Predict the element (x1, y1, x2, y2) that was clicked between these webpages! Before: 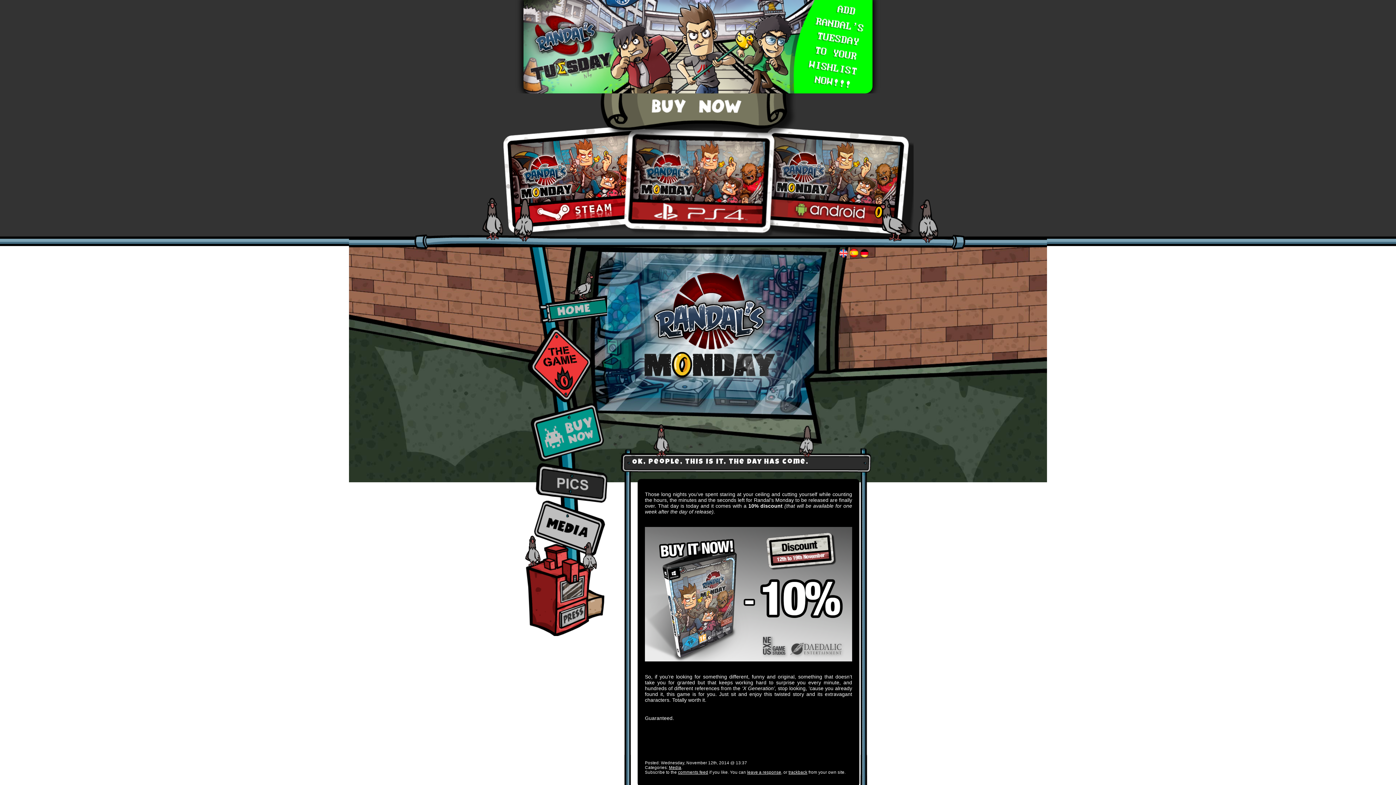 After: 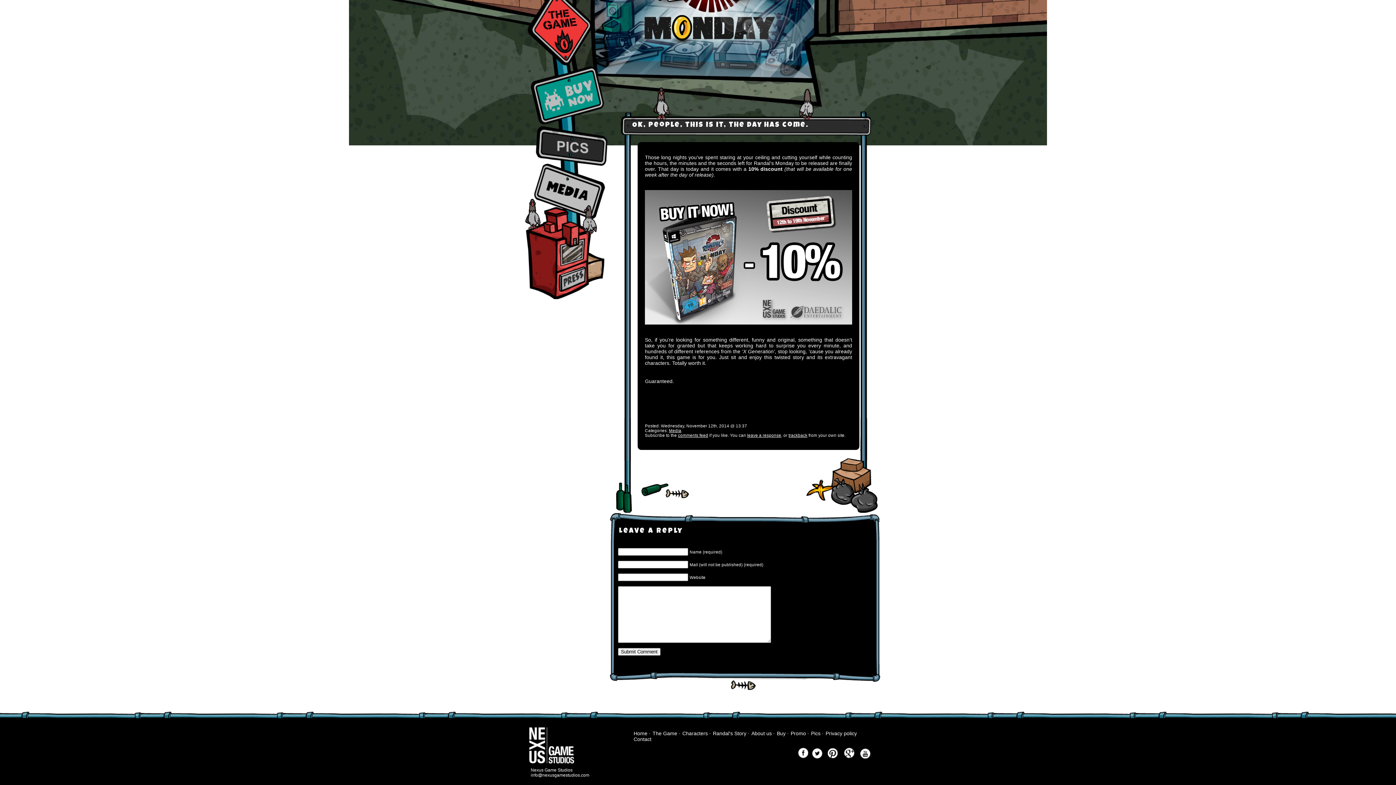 Action: label: leave a response bbox: (747, 770, 781, 774)